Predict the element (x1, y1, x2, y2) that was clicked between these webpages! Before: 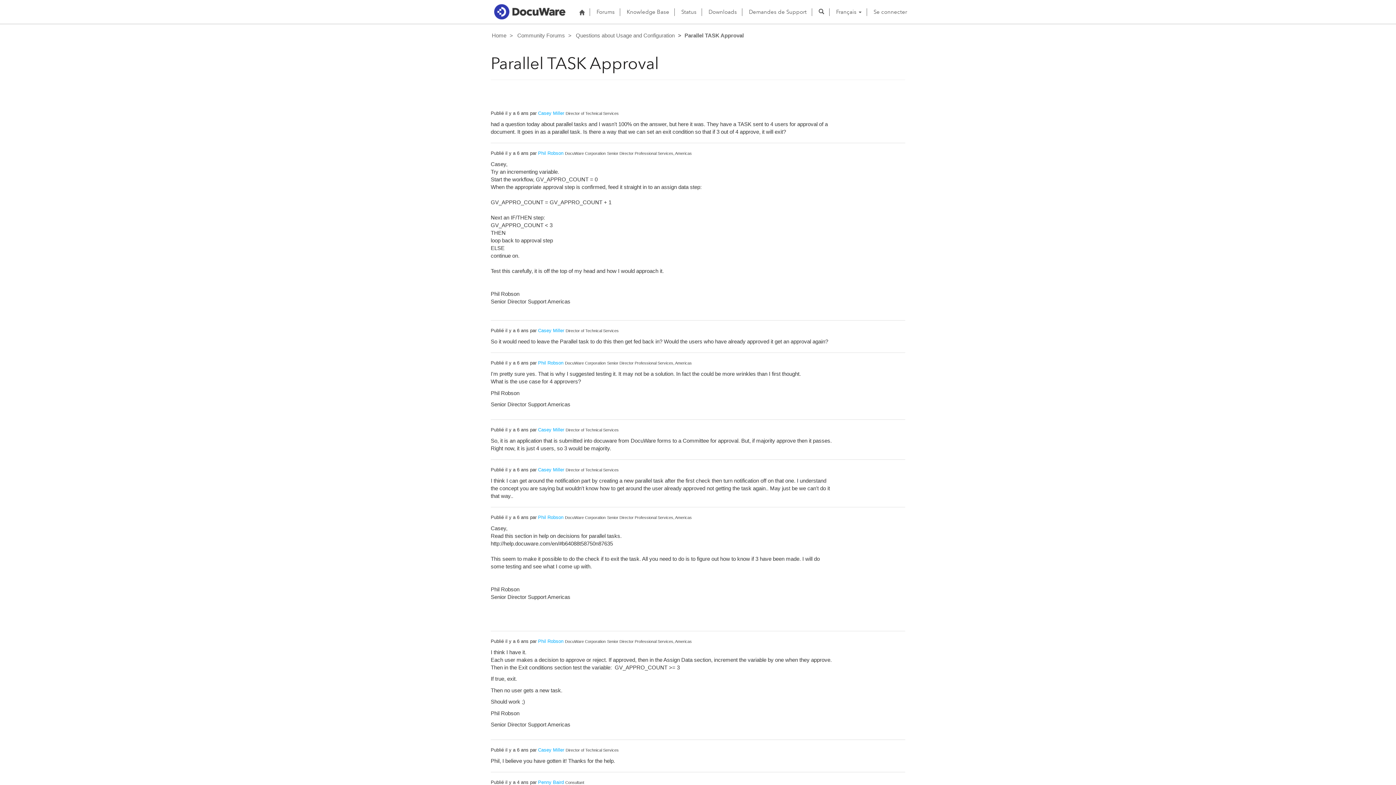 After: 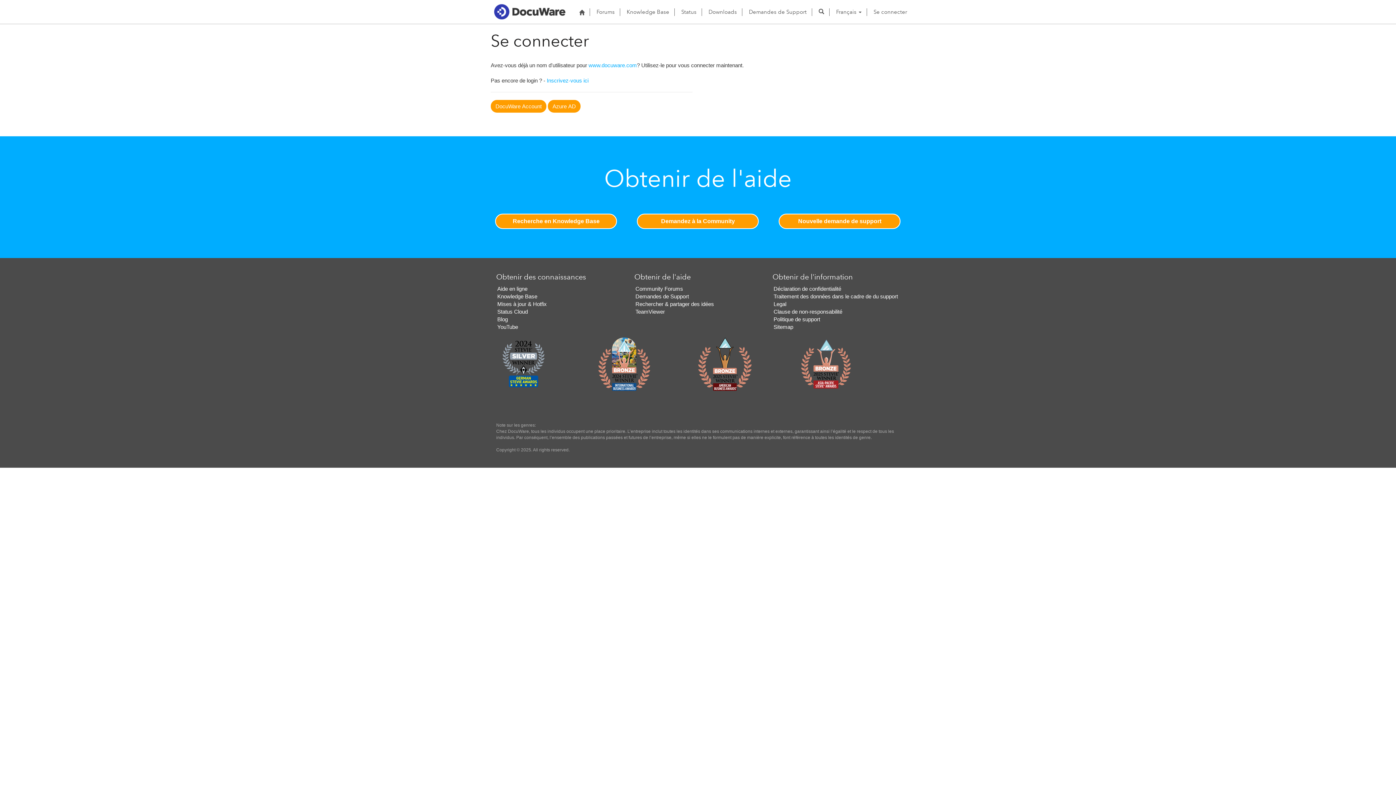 Action: bbox: (870, 2, 910, 21) label: Se connecter